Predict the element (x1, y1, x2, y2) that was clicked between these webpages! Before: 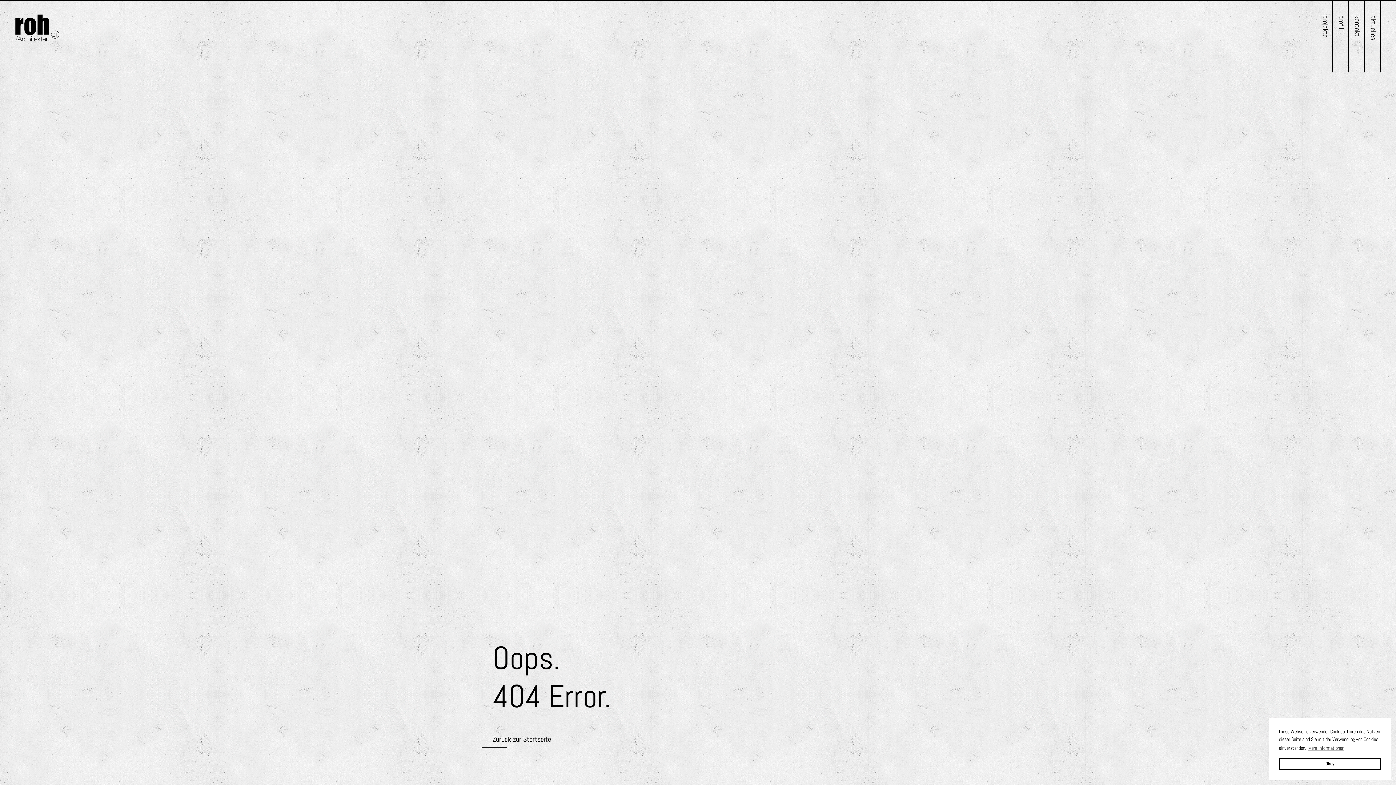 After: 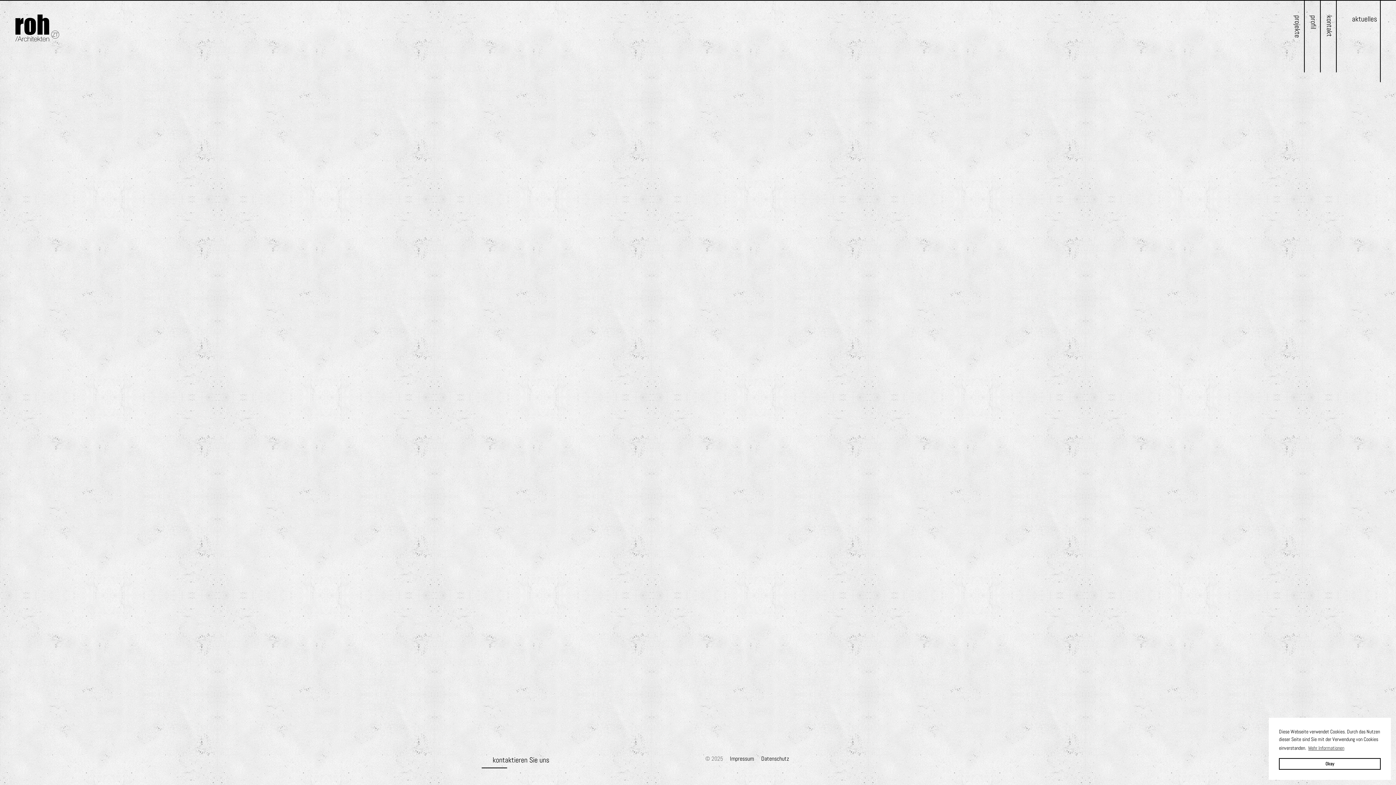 Action: bbox: (1365, 0, 1381, 73) label: aktuelles